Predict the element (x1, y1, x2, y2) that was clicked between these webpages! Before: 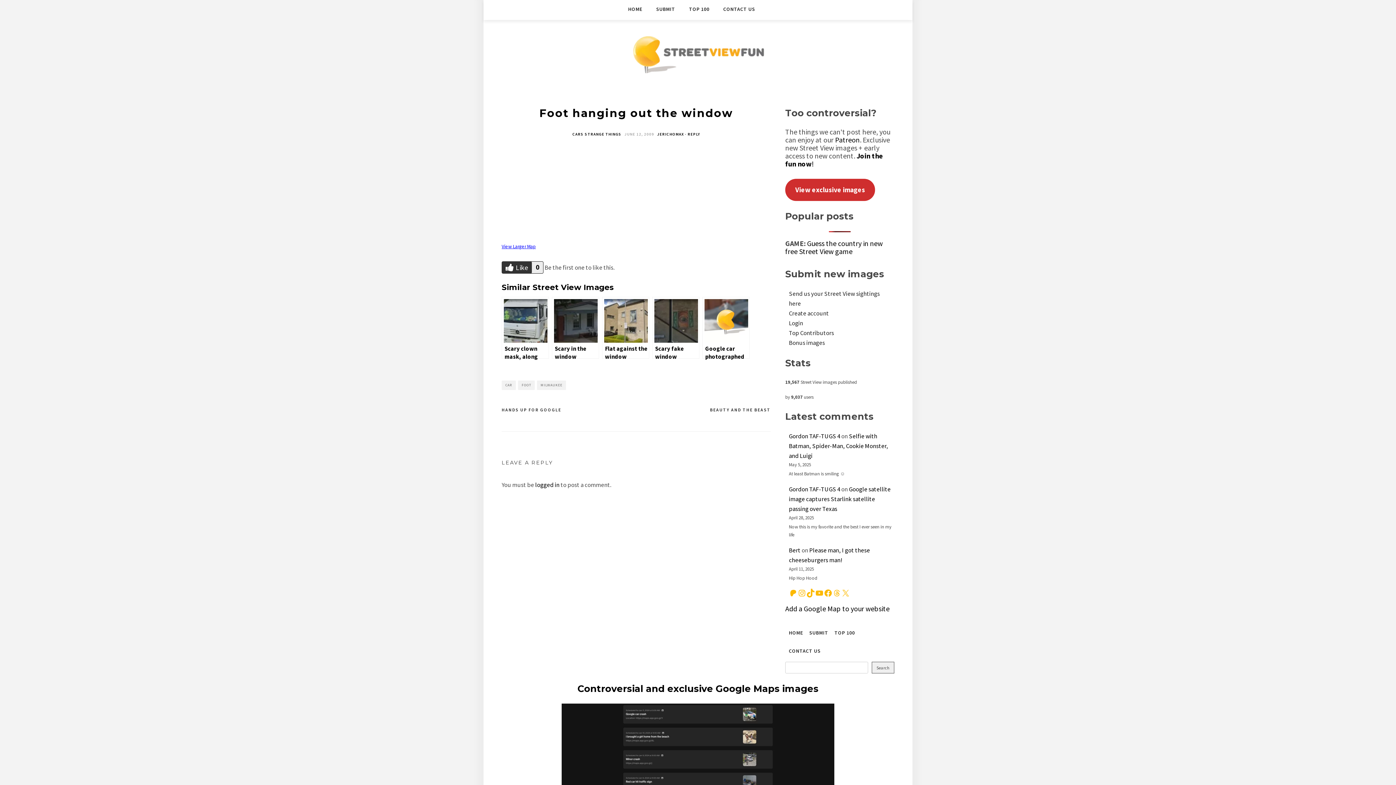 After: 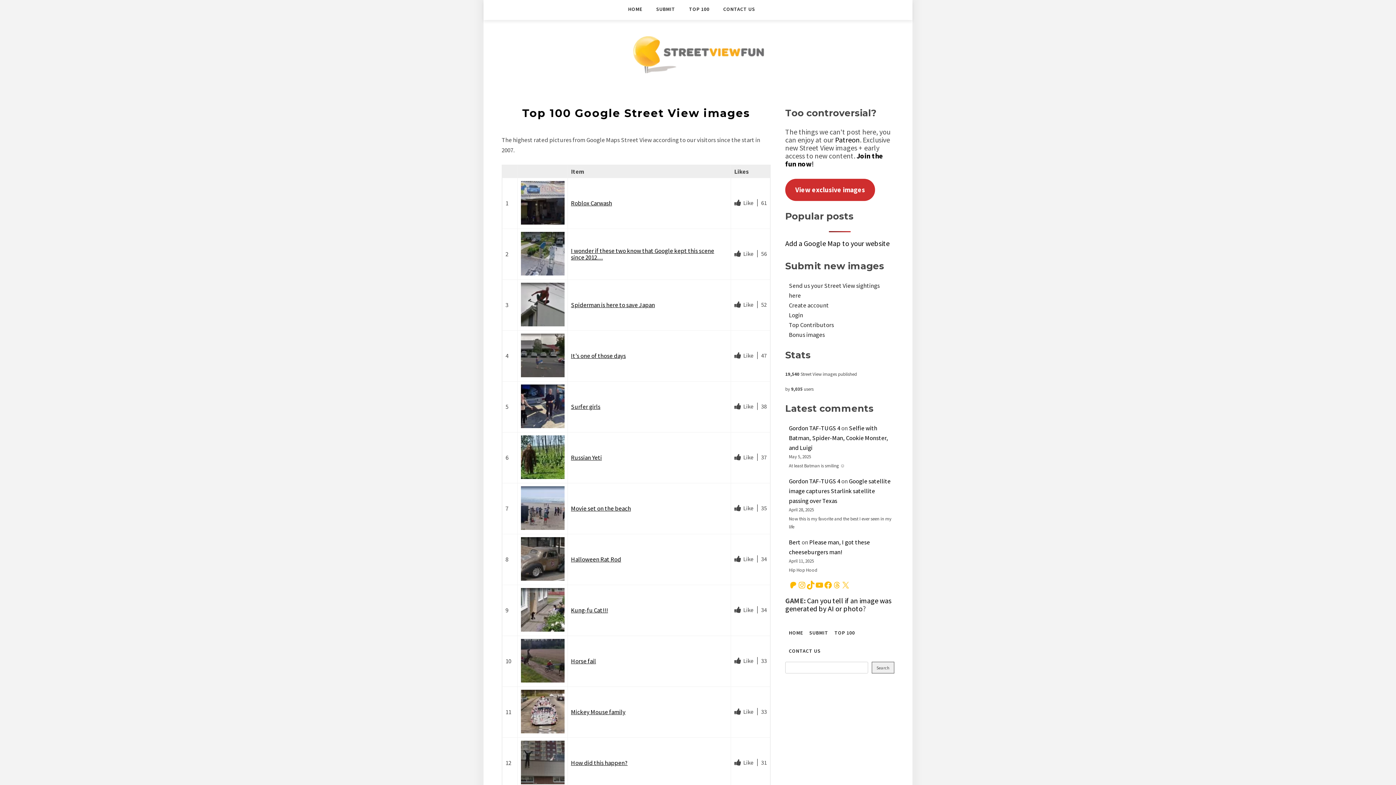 Action: label: TOP 100 bbox: (834, 623, 855, 642)